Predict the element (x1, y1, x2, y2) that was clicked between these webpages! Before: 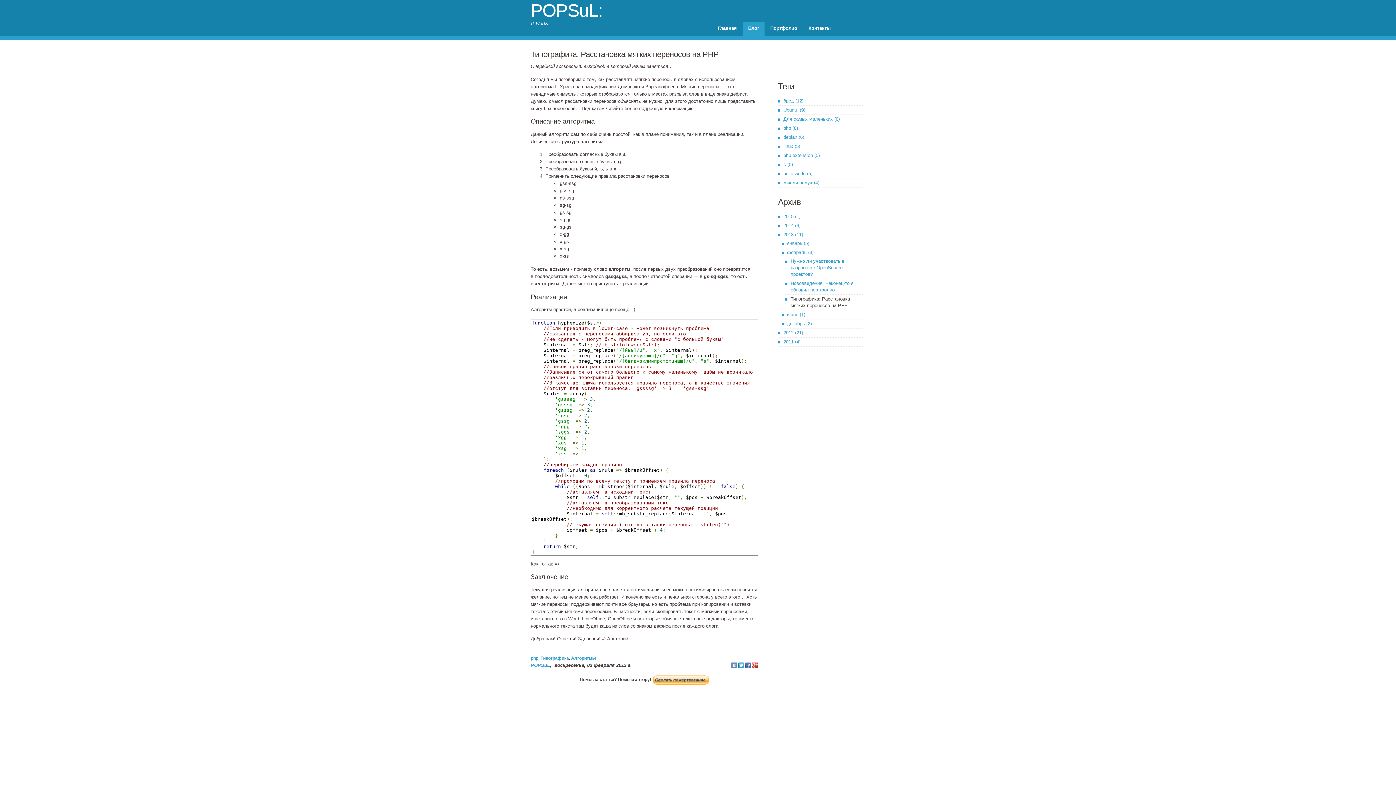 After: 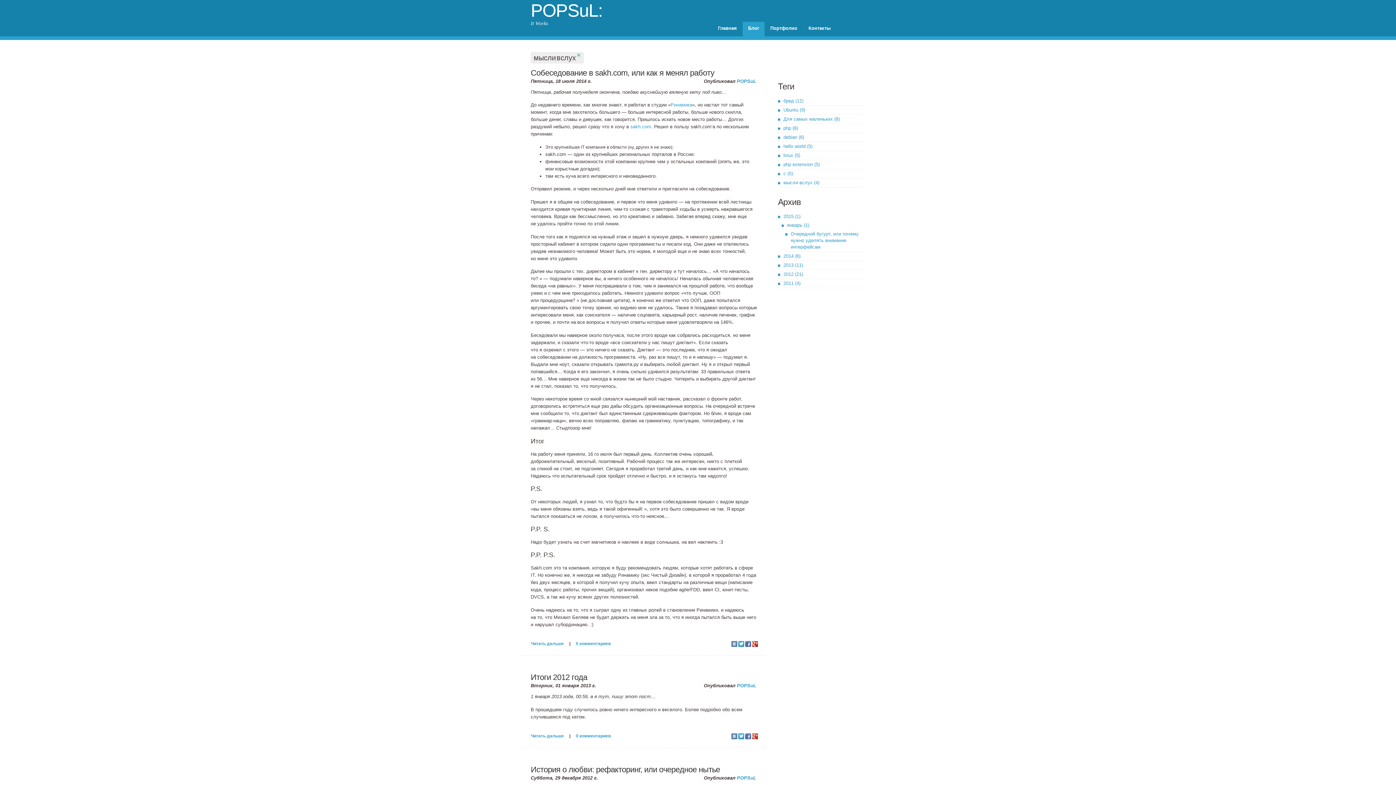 Action: label: мысли вслух (4) bbox: (778, 178, 863, 187)